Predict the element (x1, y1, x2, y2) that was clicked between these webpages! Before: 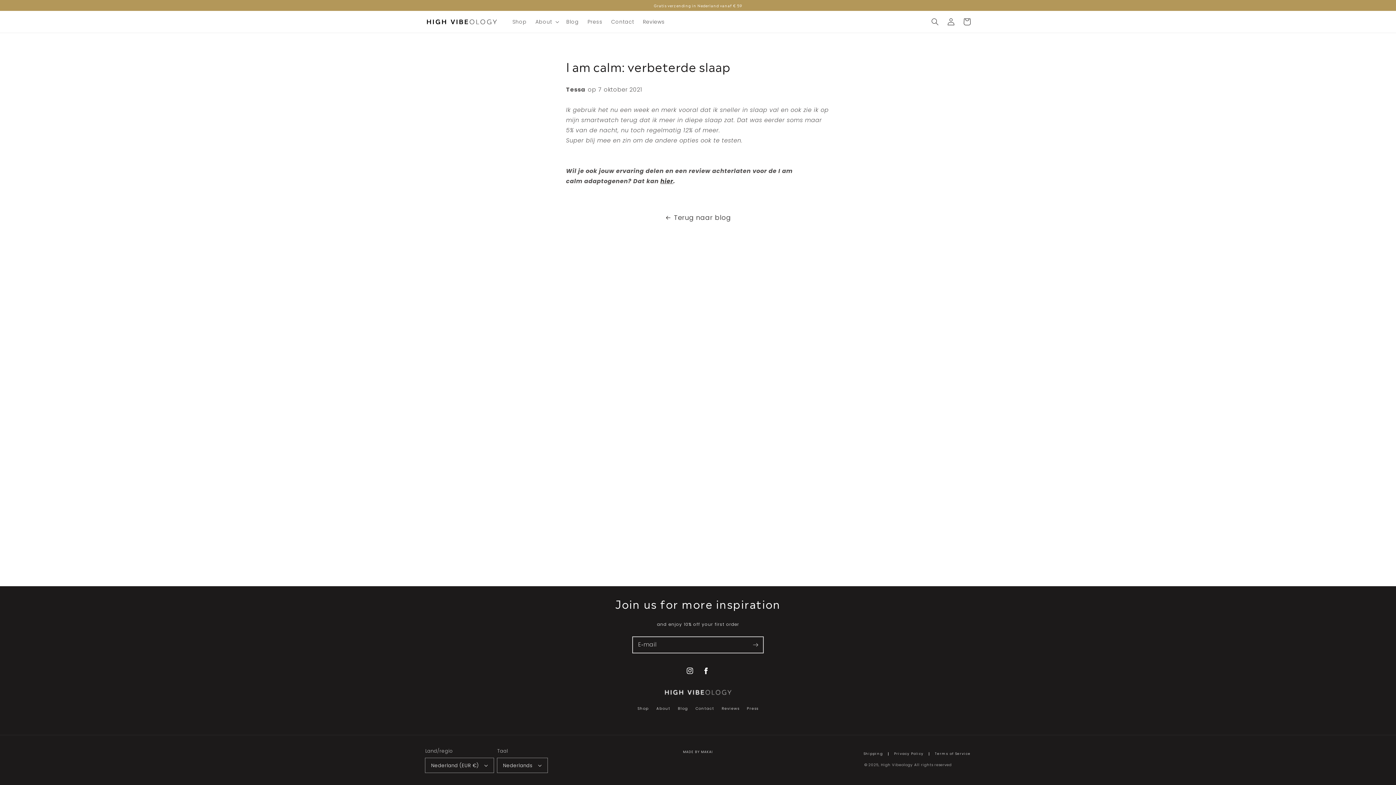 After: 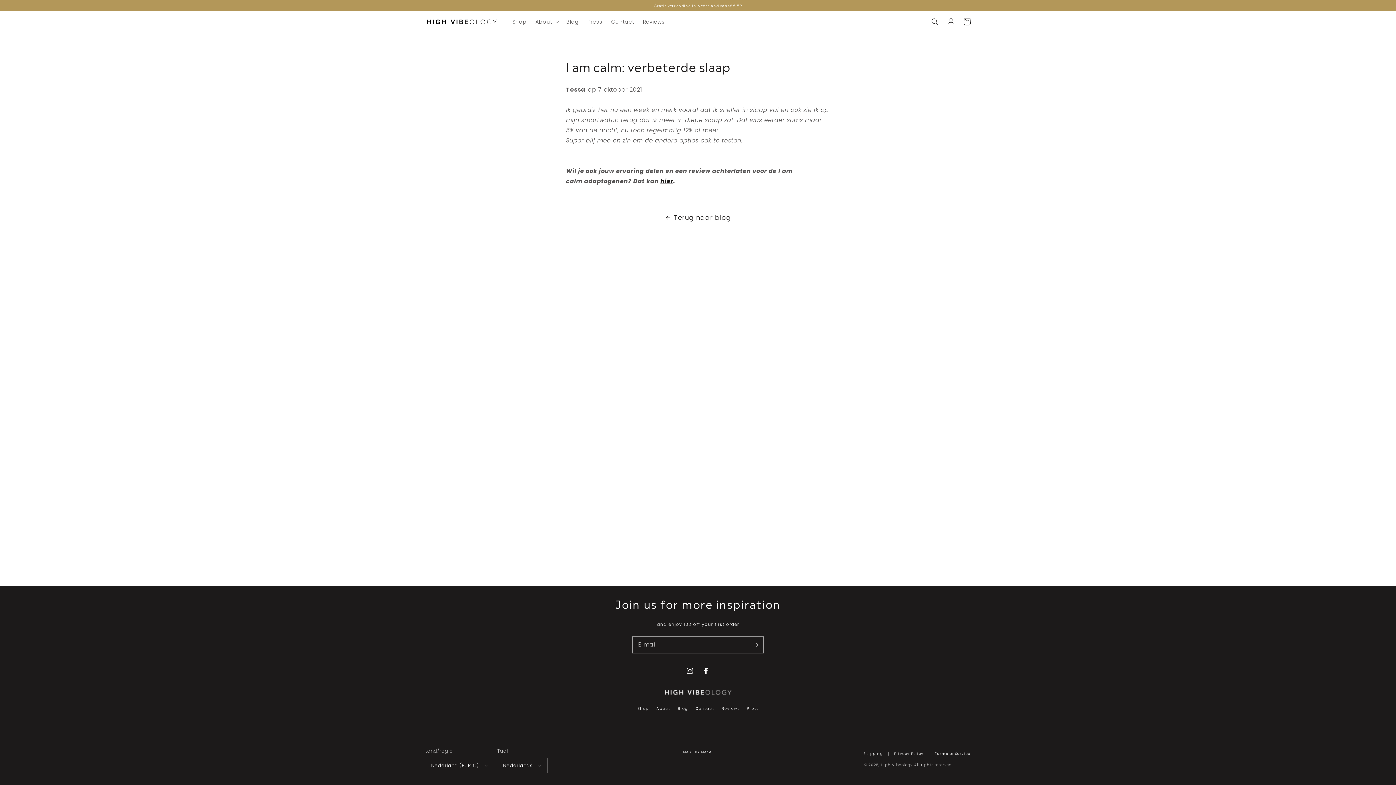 Action: label: hier bbox: (660, 177, 673, 185)